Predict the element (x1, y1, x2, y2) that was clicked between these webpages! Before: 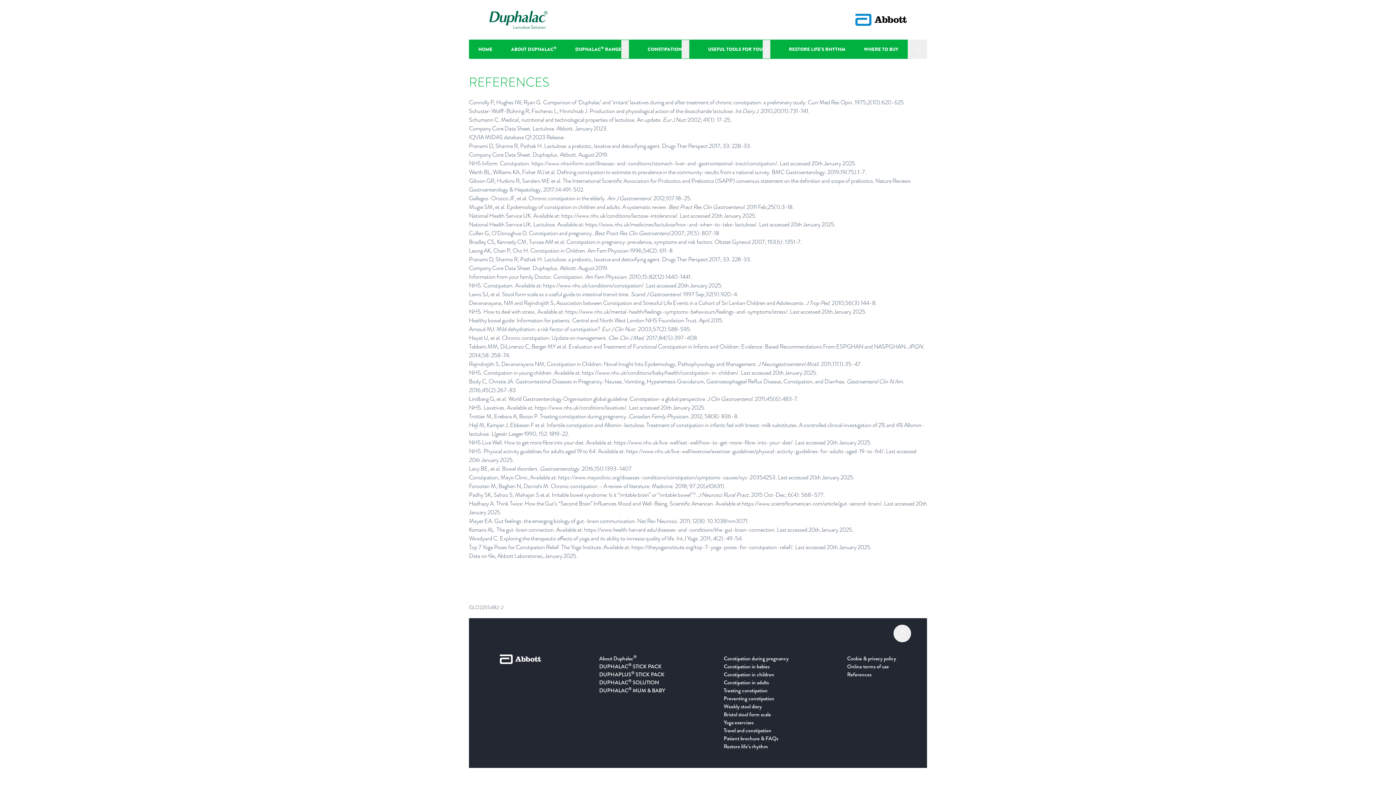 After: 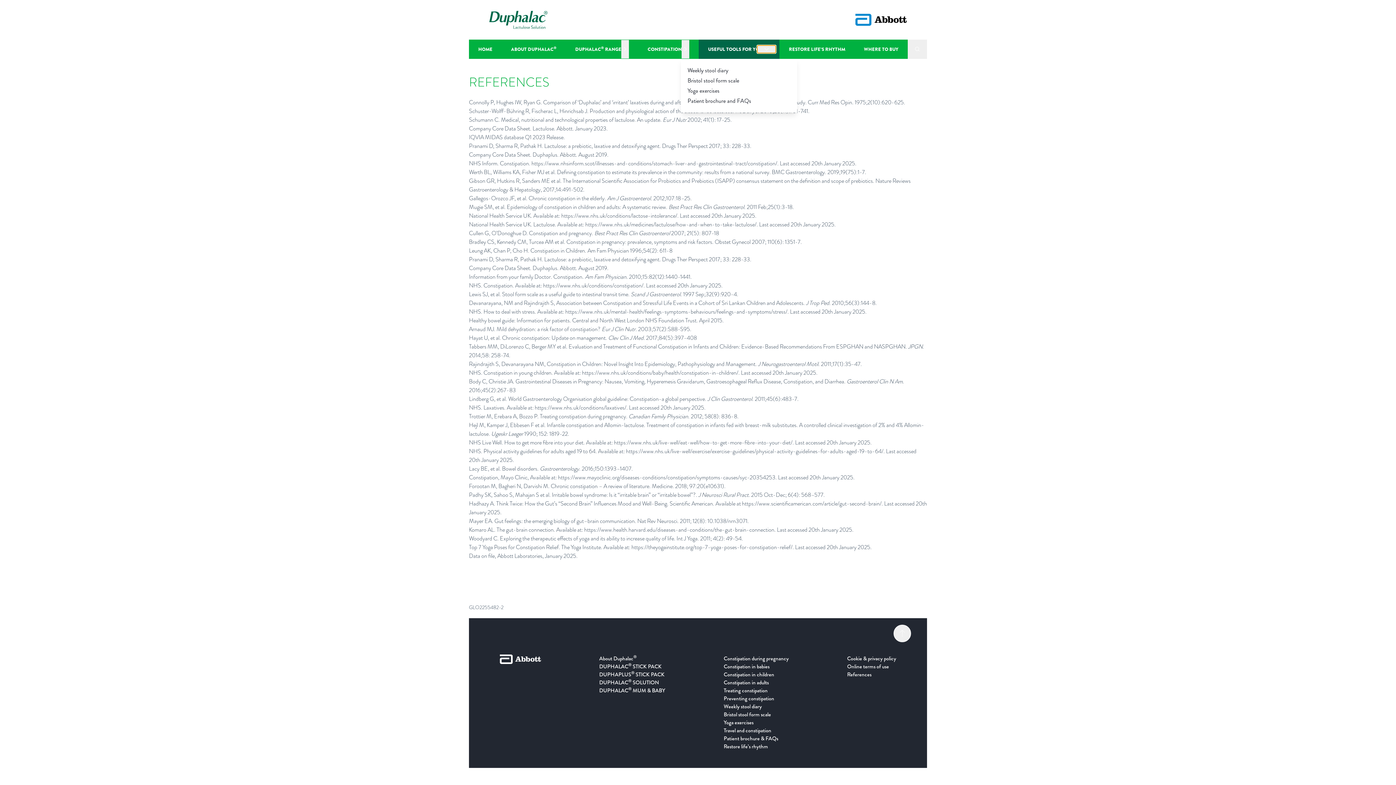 Action: bbox: (762, 39, 770, 58)